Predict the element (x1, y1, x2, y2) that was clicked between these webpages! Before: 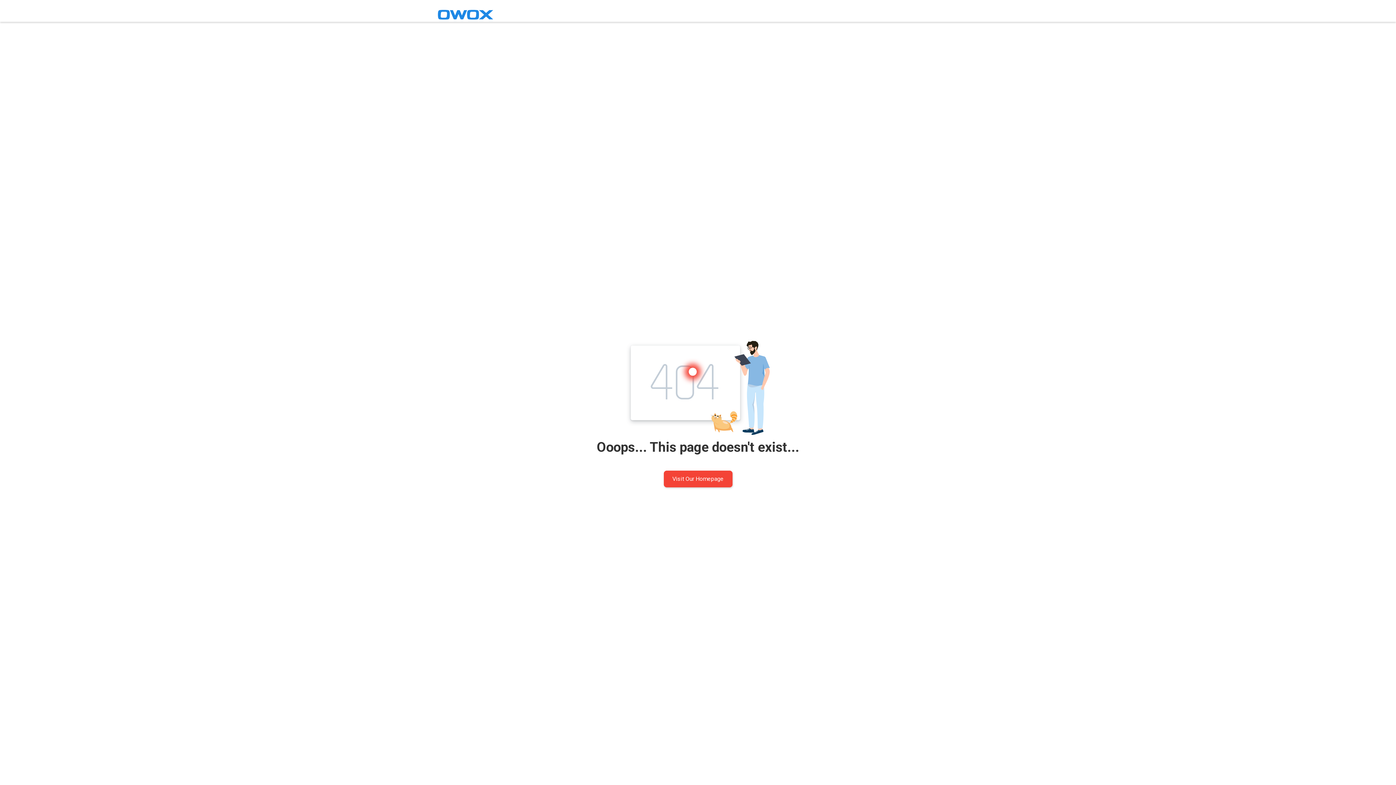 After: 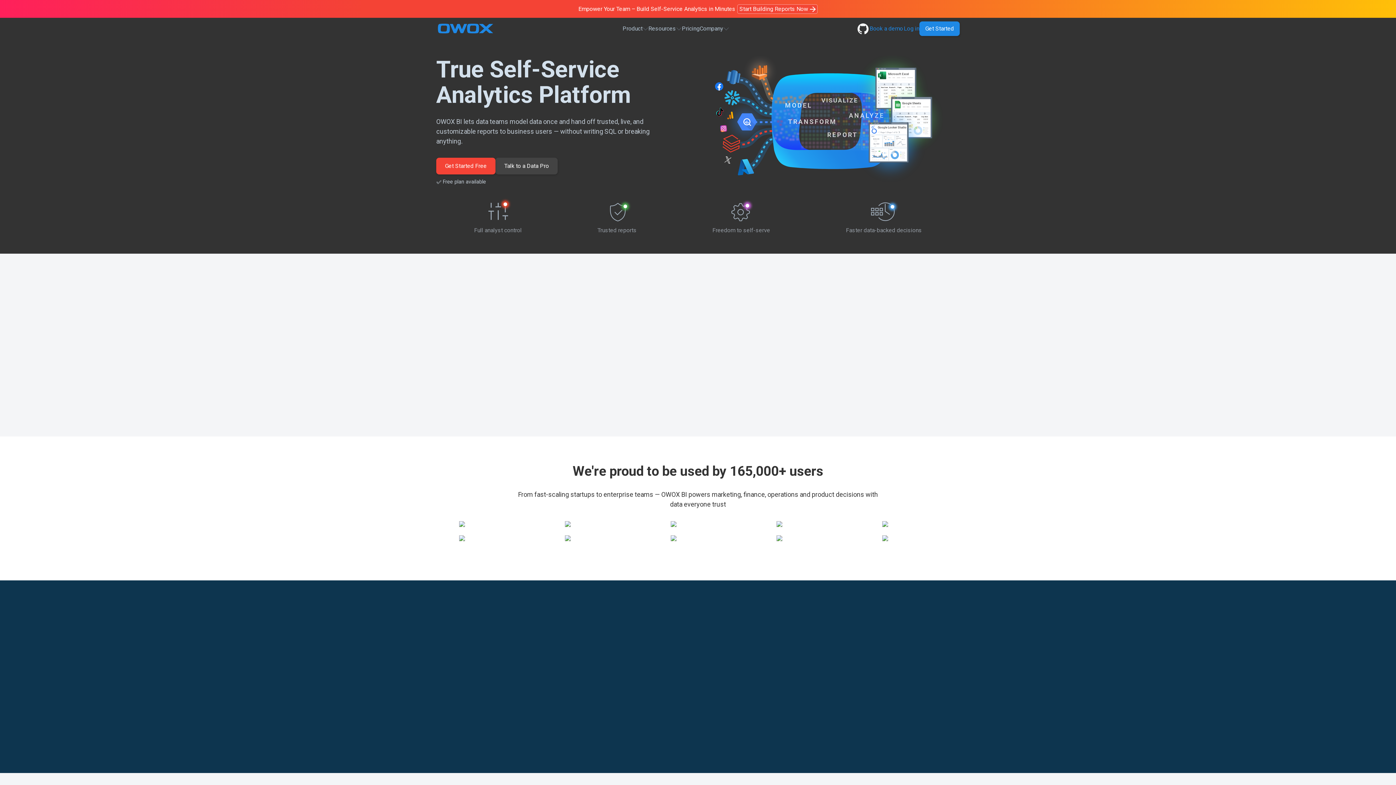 Action: bbox: (436, 8, 494, 21)